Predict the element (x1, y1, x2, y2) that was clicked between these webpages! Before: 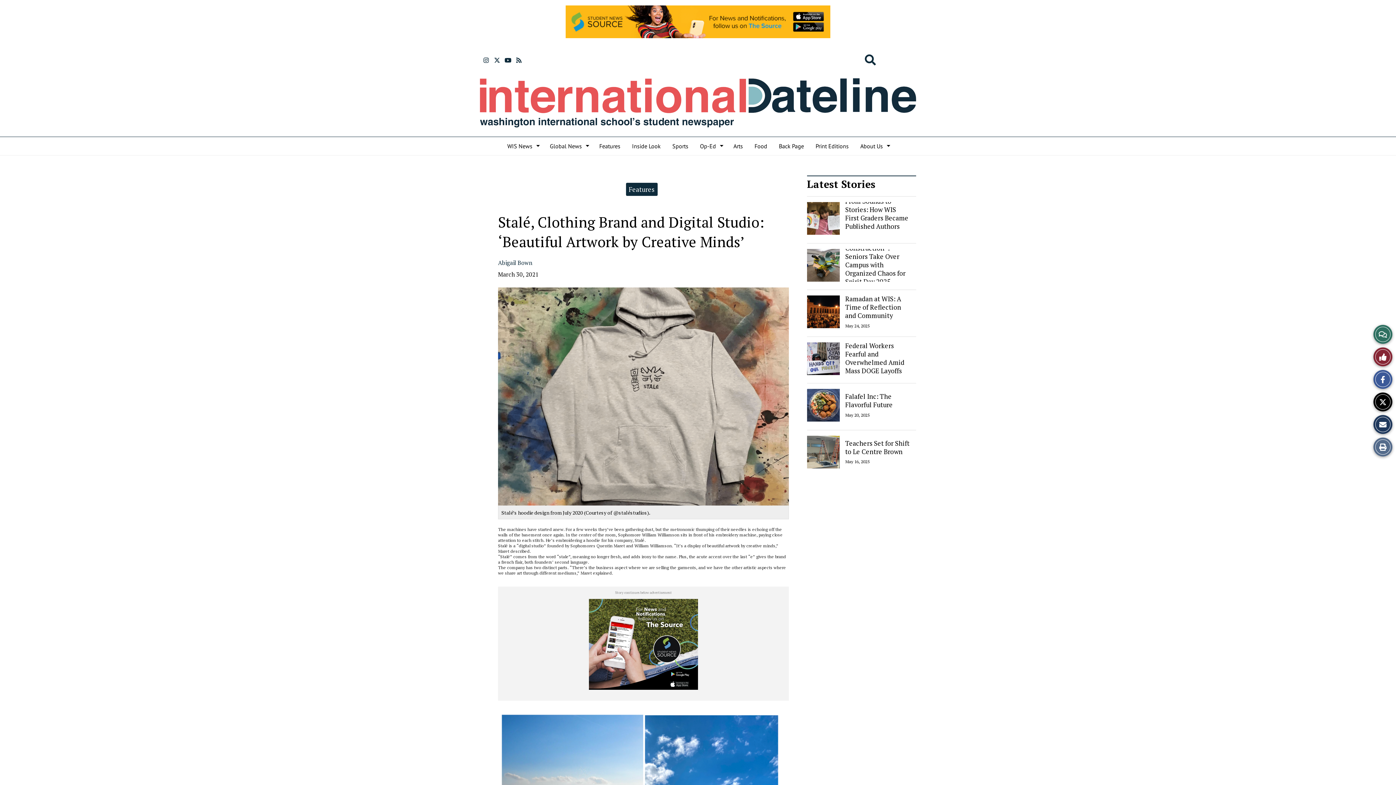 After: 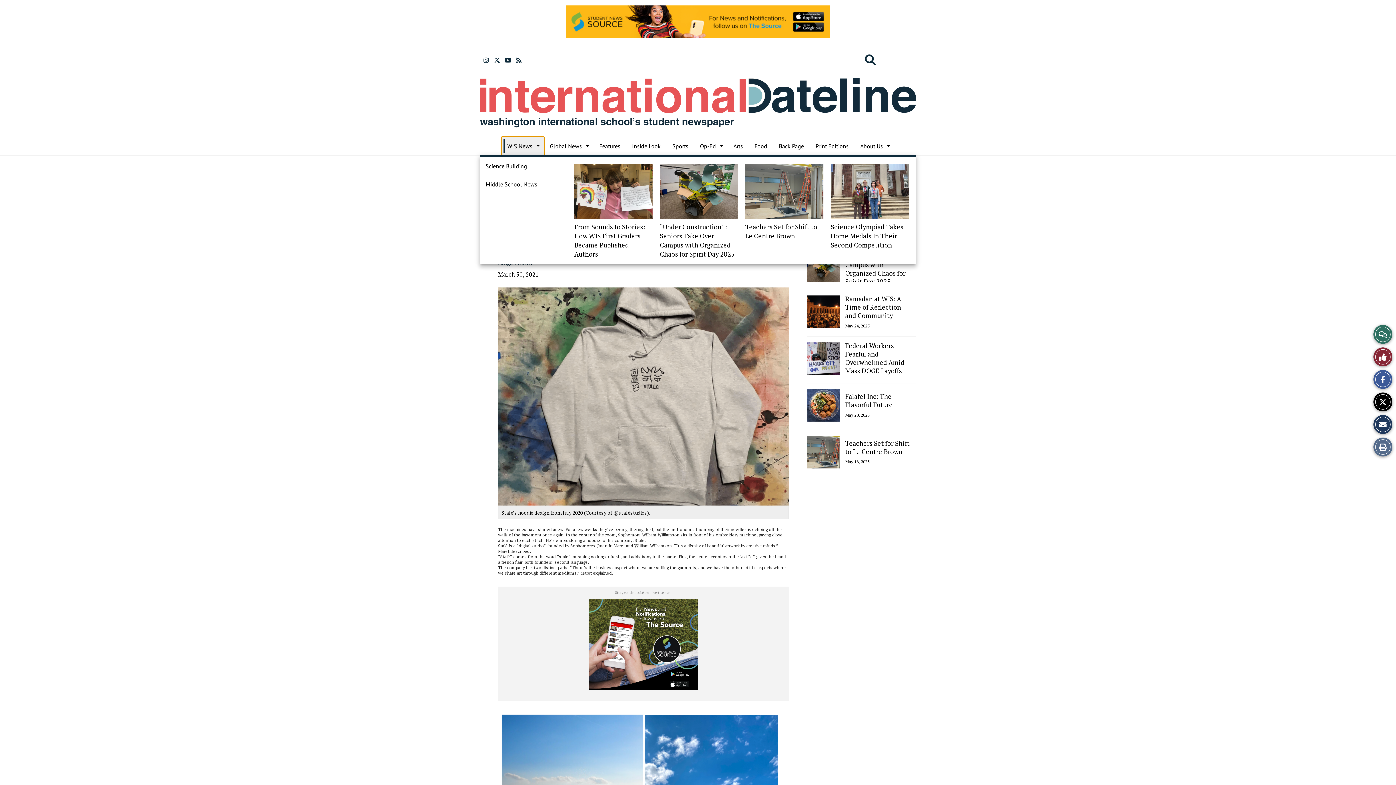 Action: label: WIS News bbox: (501, 137, 544, 155)